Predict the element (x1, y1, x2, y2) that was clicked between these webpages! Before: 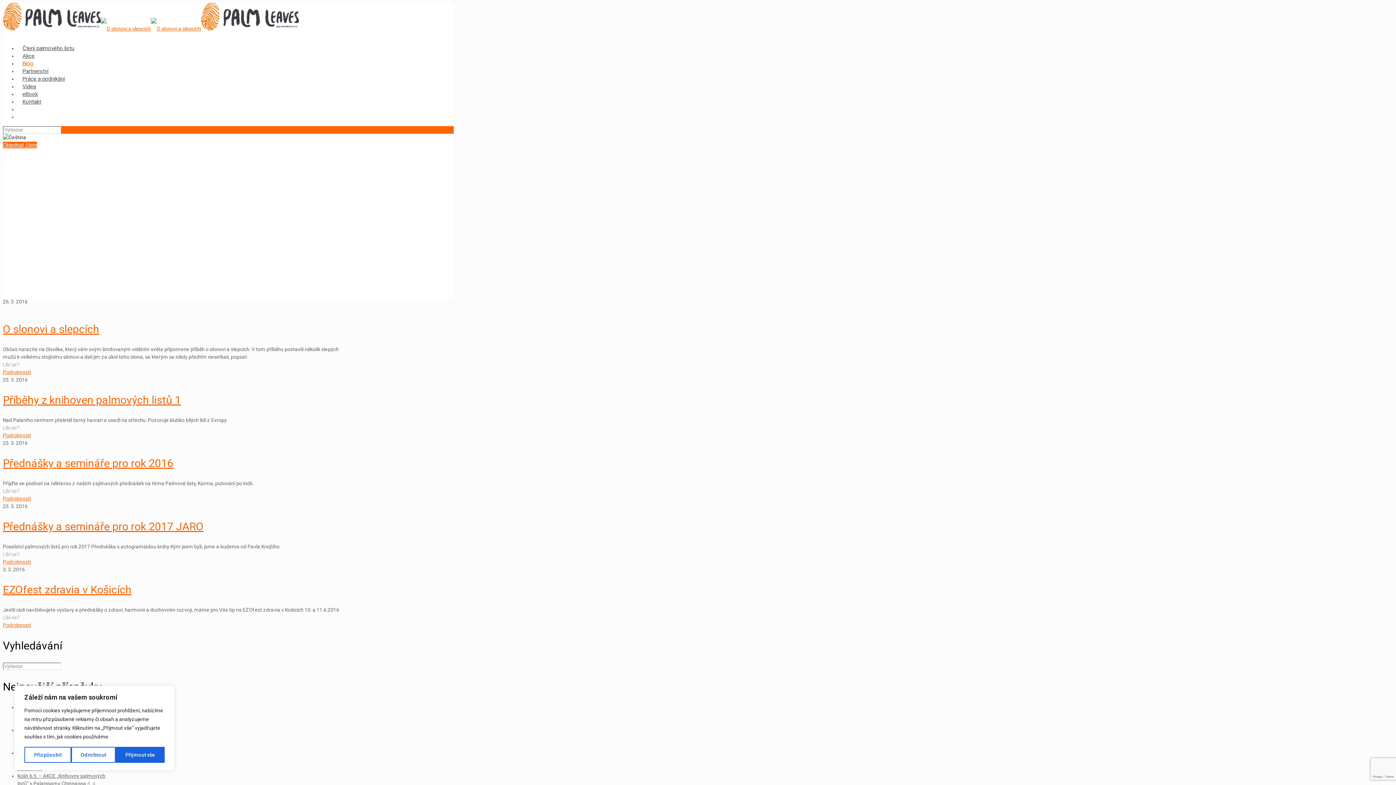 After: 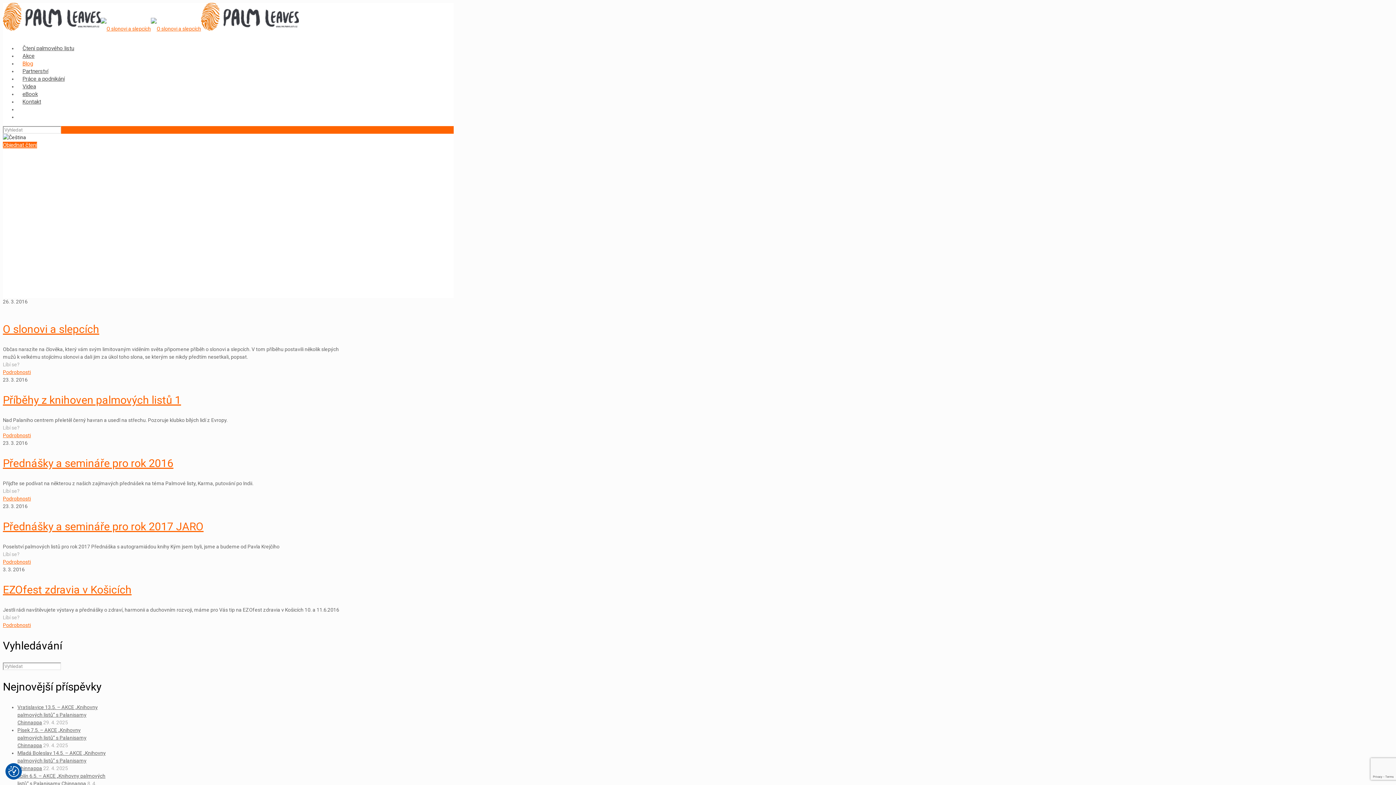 Action: label: Odmítnout bbox: (71, 747, 115, 763)